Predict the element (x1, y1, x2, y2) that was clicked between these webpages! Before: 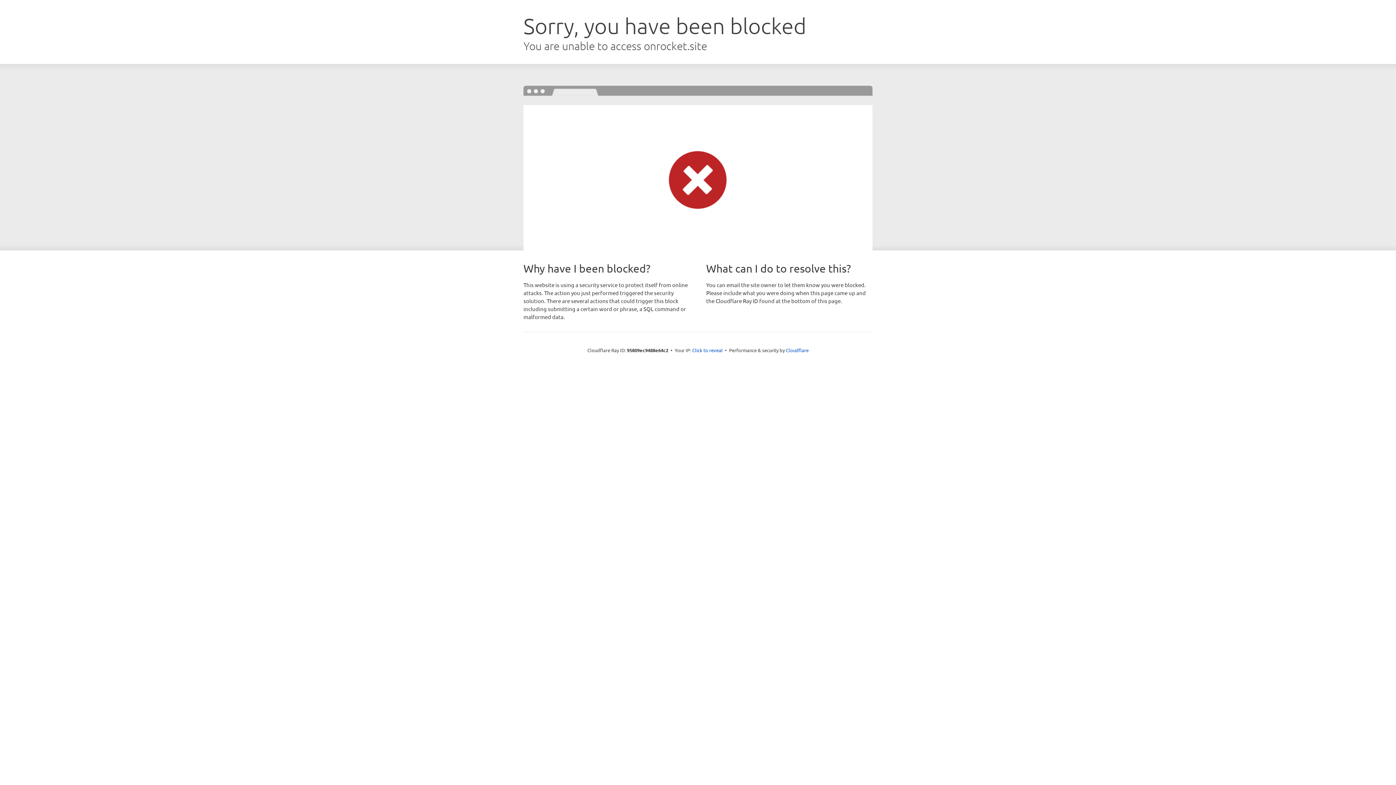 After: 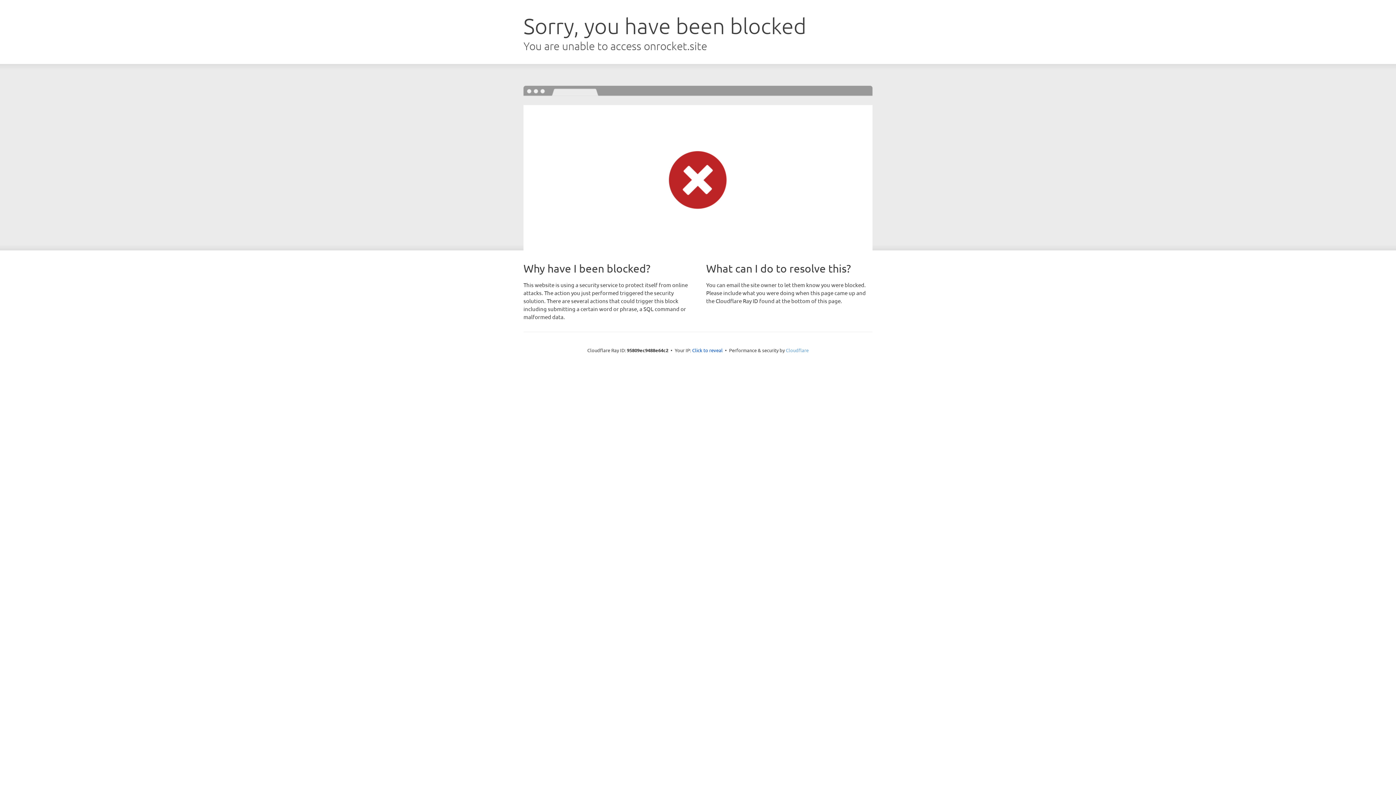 Action: label: Cloudflare bbox: (786, 347, 808, 353)